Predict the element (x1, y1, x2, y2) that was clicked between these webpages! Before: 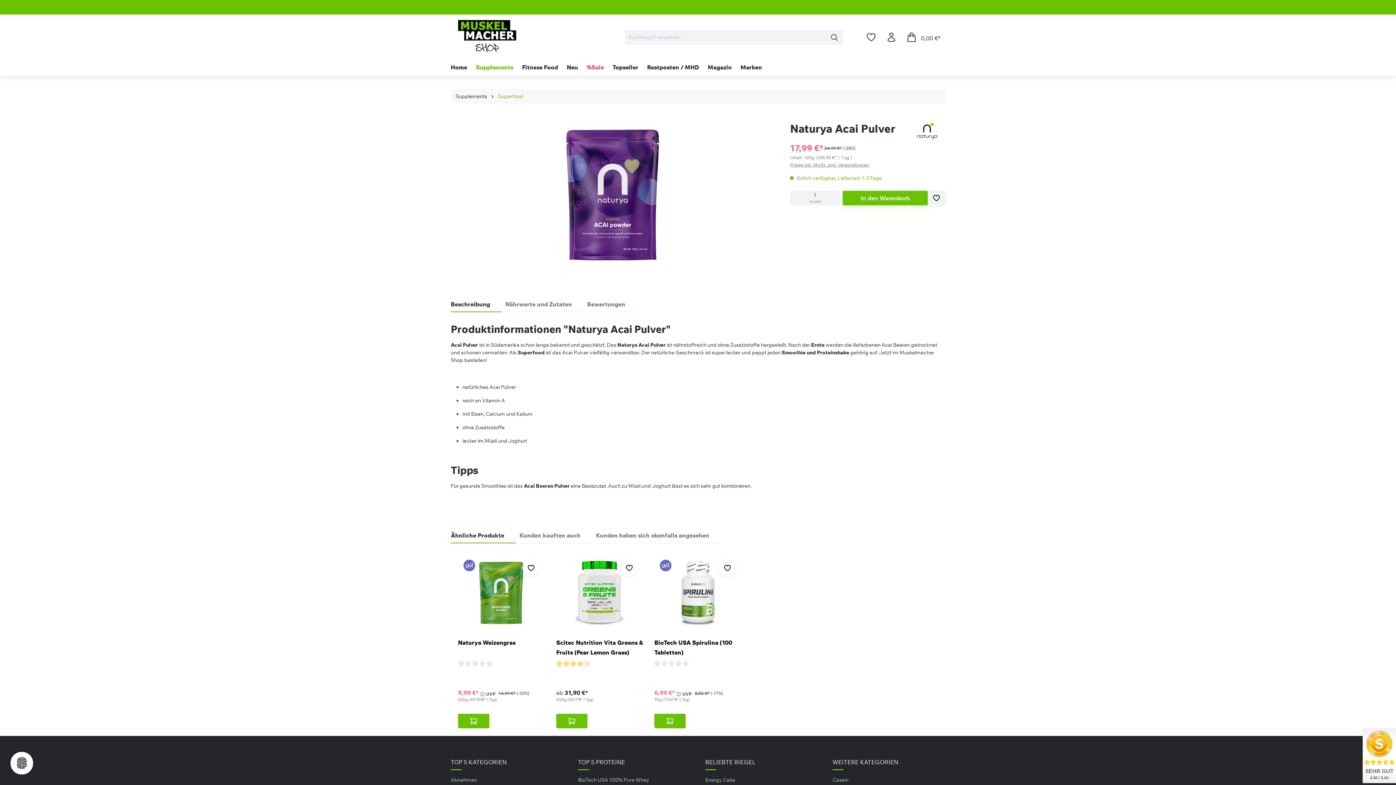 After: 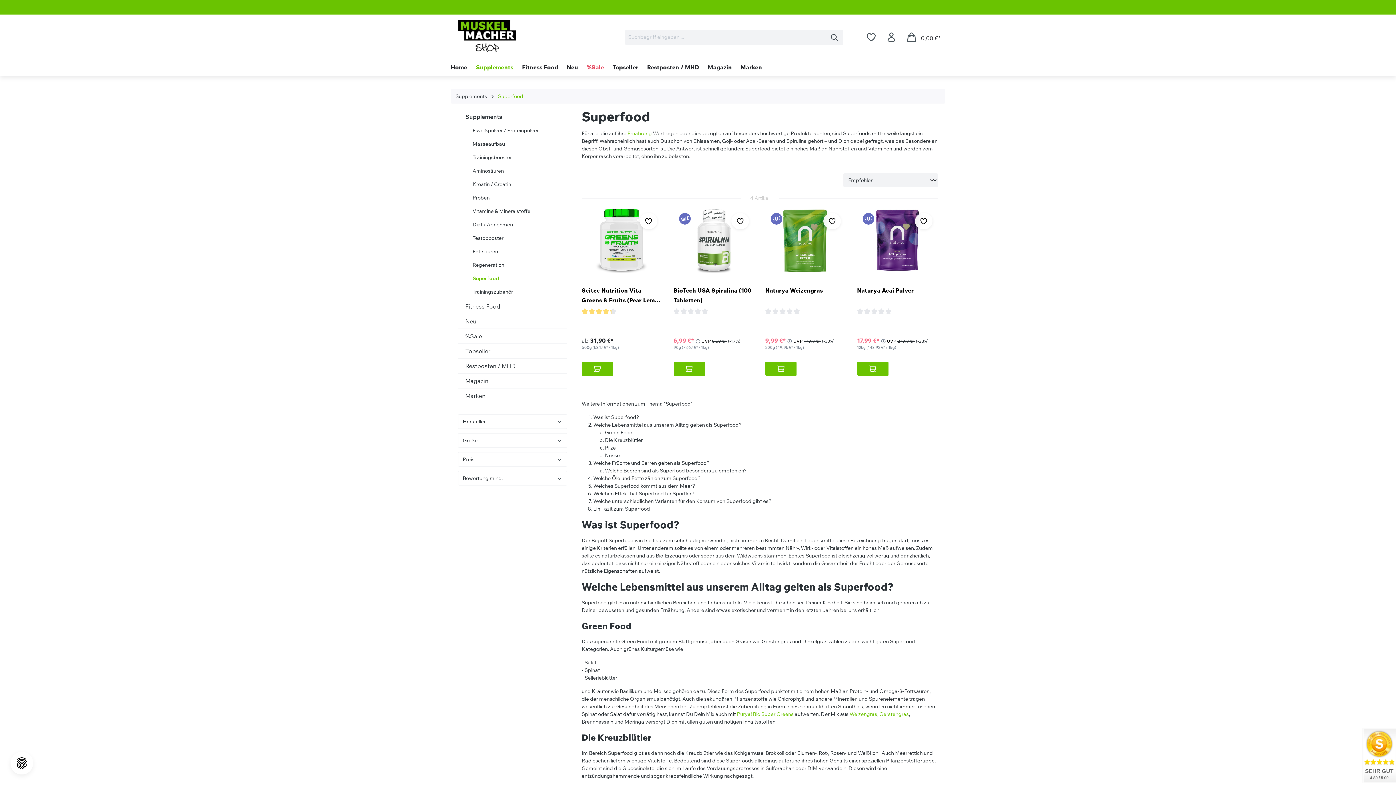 Action: label: Superfood bbox: (498, 93, 523, 99)